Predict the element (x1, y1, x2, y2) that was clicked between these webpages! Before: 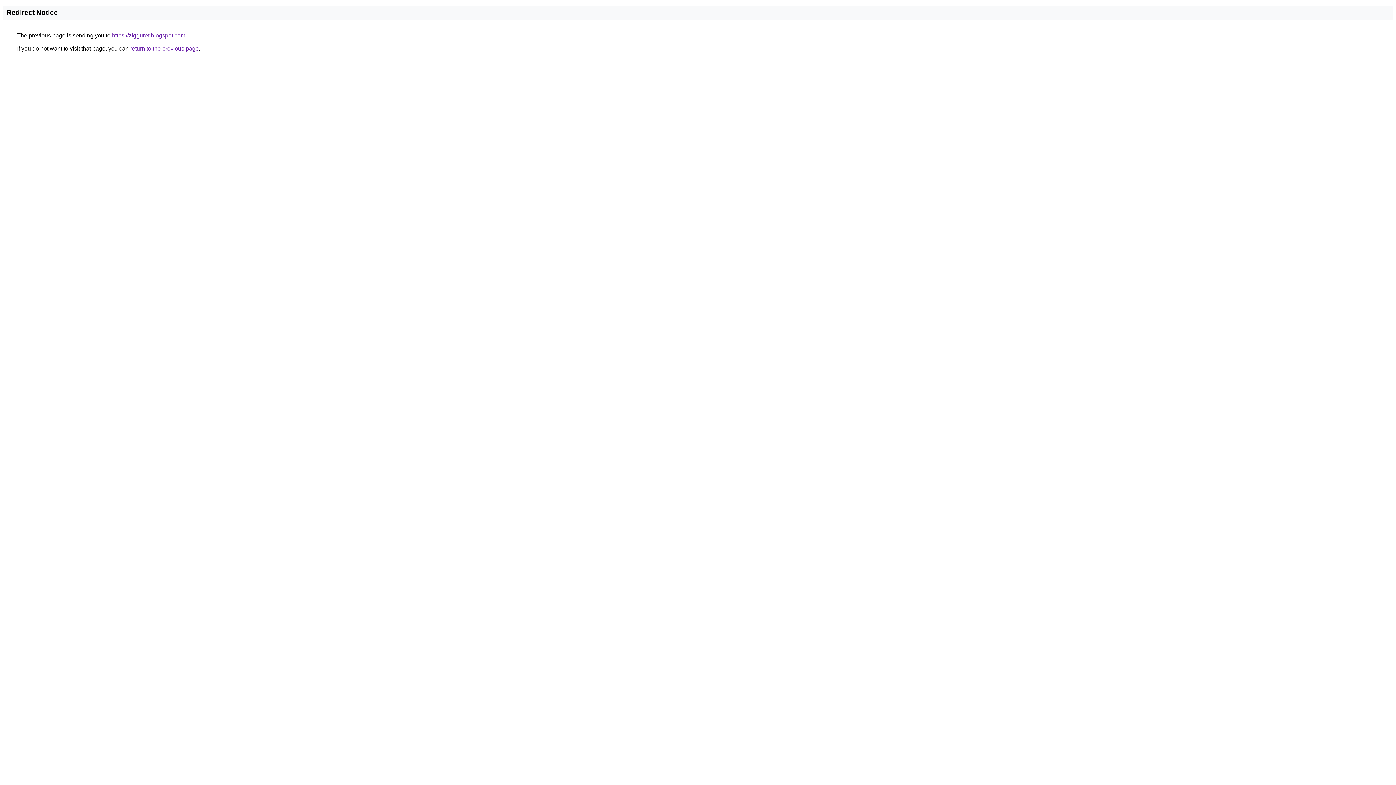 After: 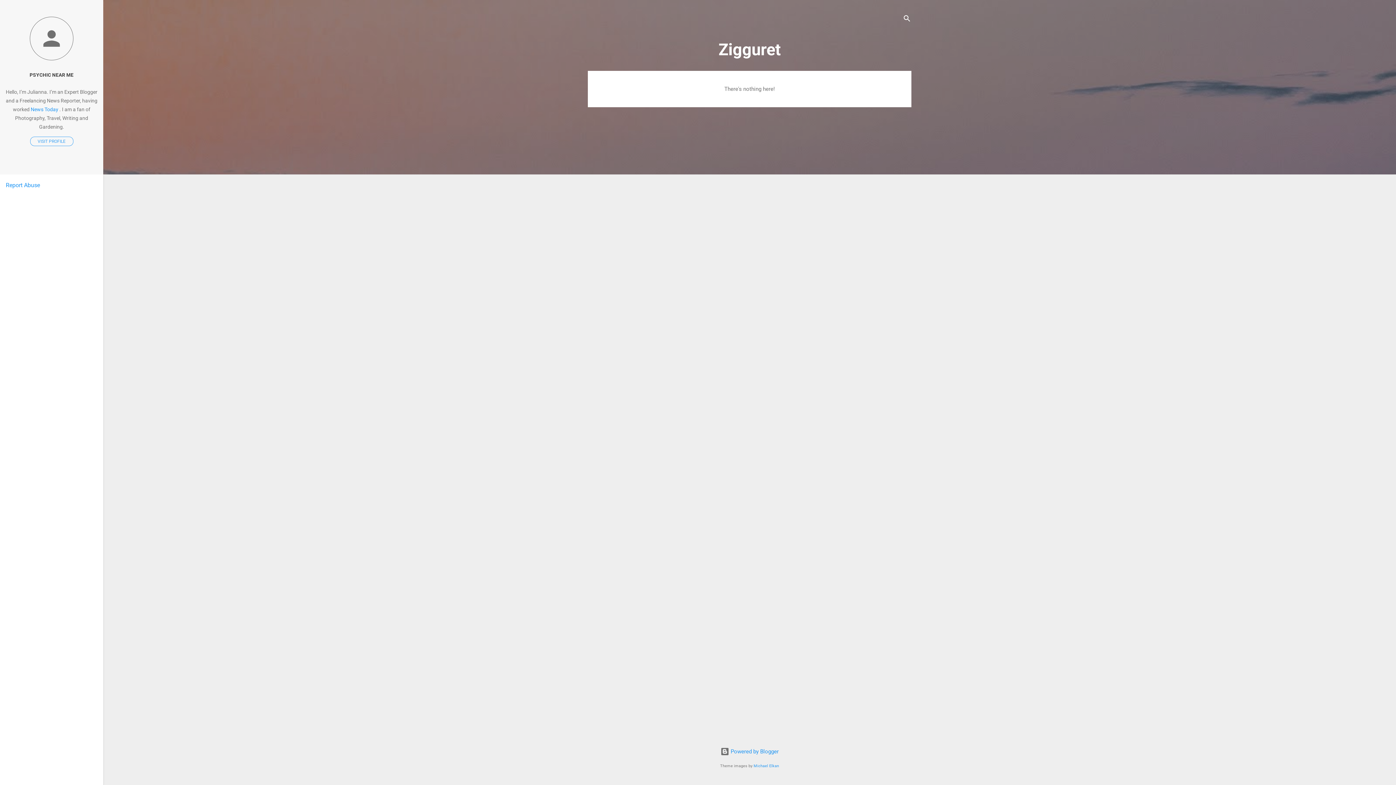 Action: label: https://zigguret.blogspot.com bbox: (112, 32, 185, 38)